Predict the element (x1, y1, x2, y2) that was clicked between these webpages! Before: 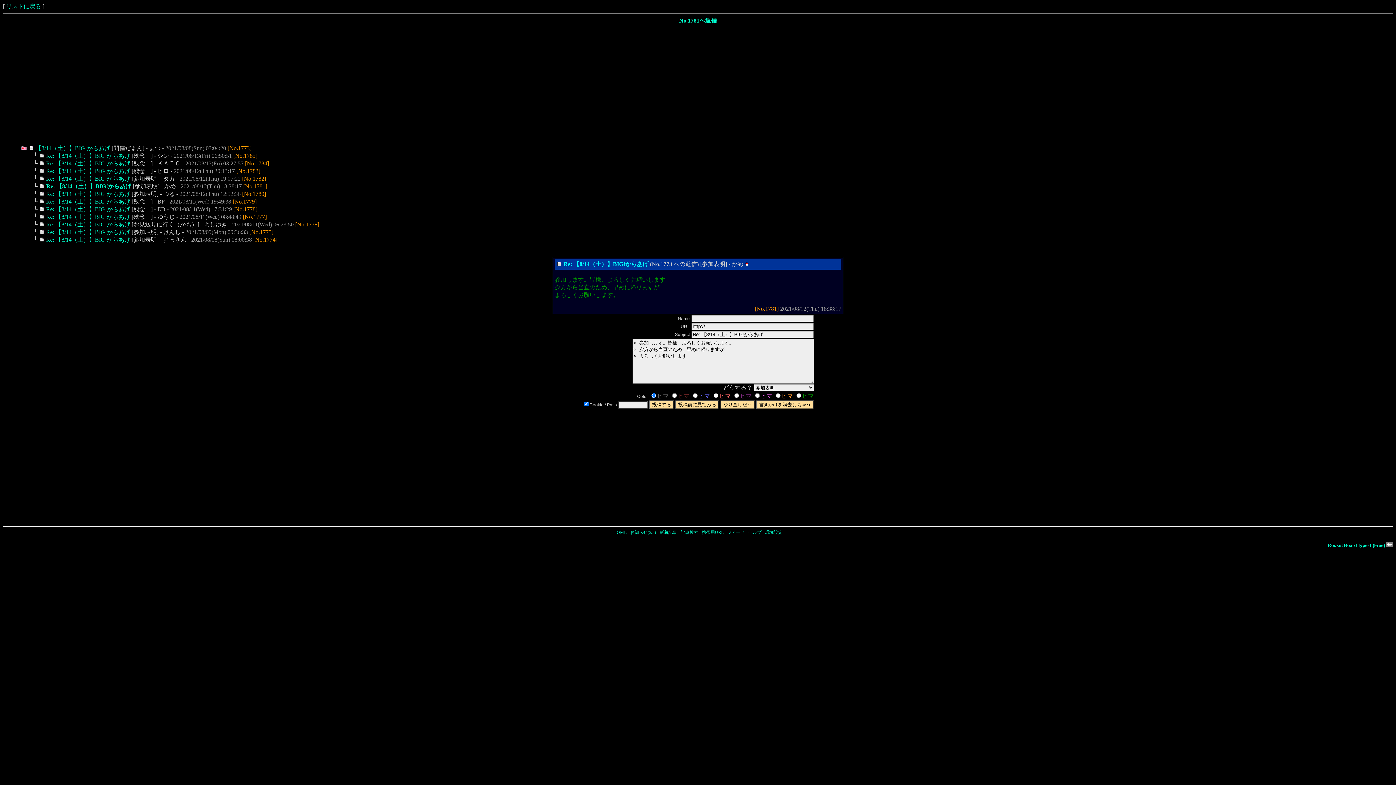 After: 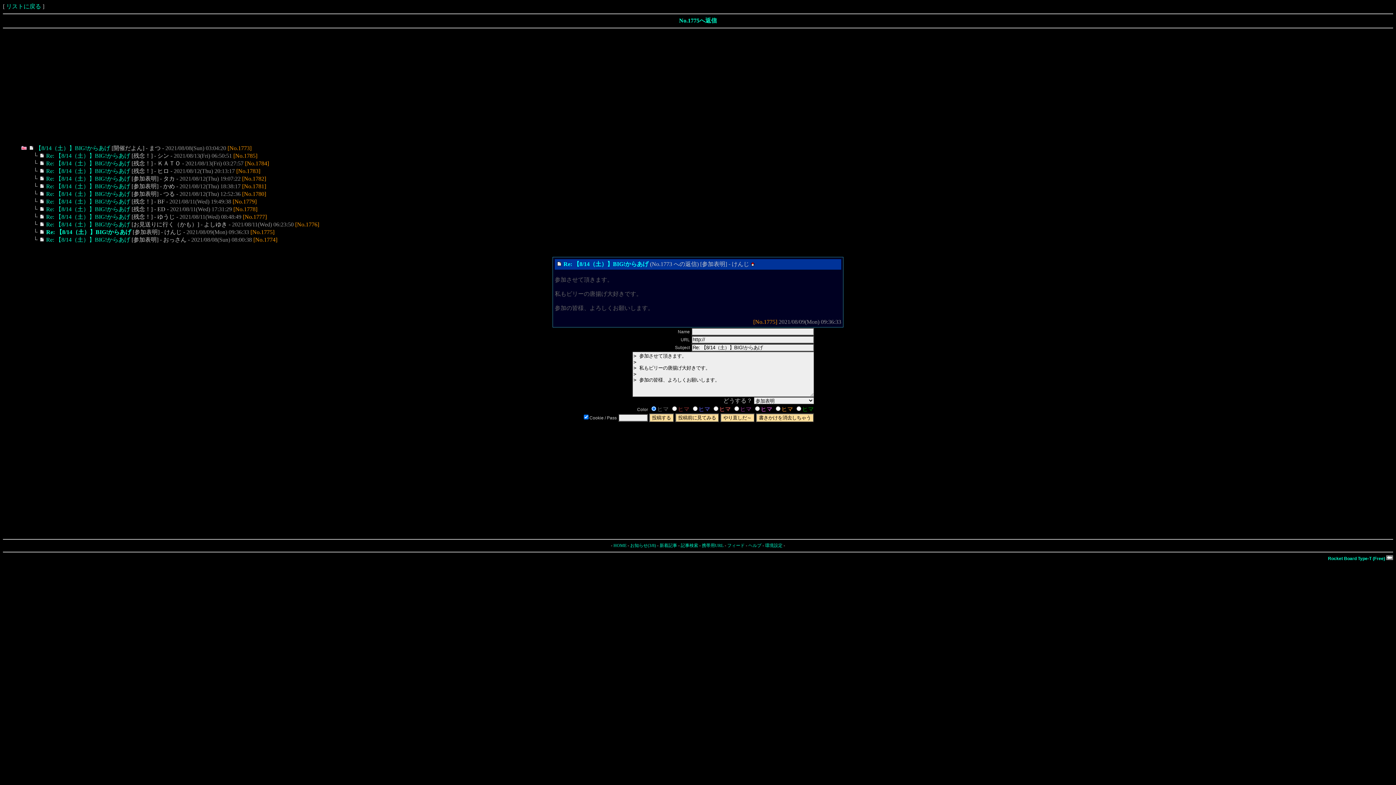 Action: label: Re: 【8/14（土）】BIG!からあげ bbox: (46, 229, 130, 235)